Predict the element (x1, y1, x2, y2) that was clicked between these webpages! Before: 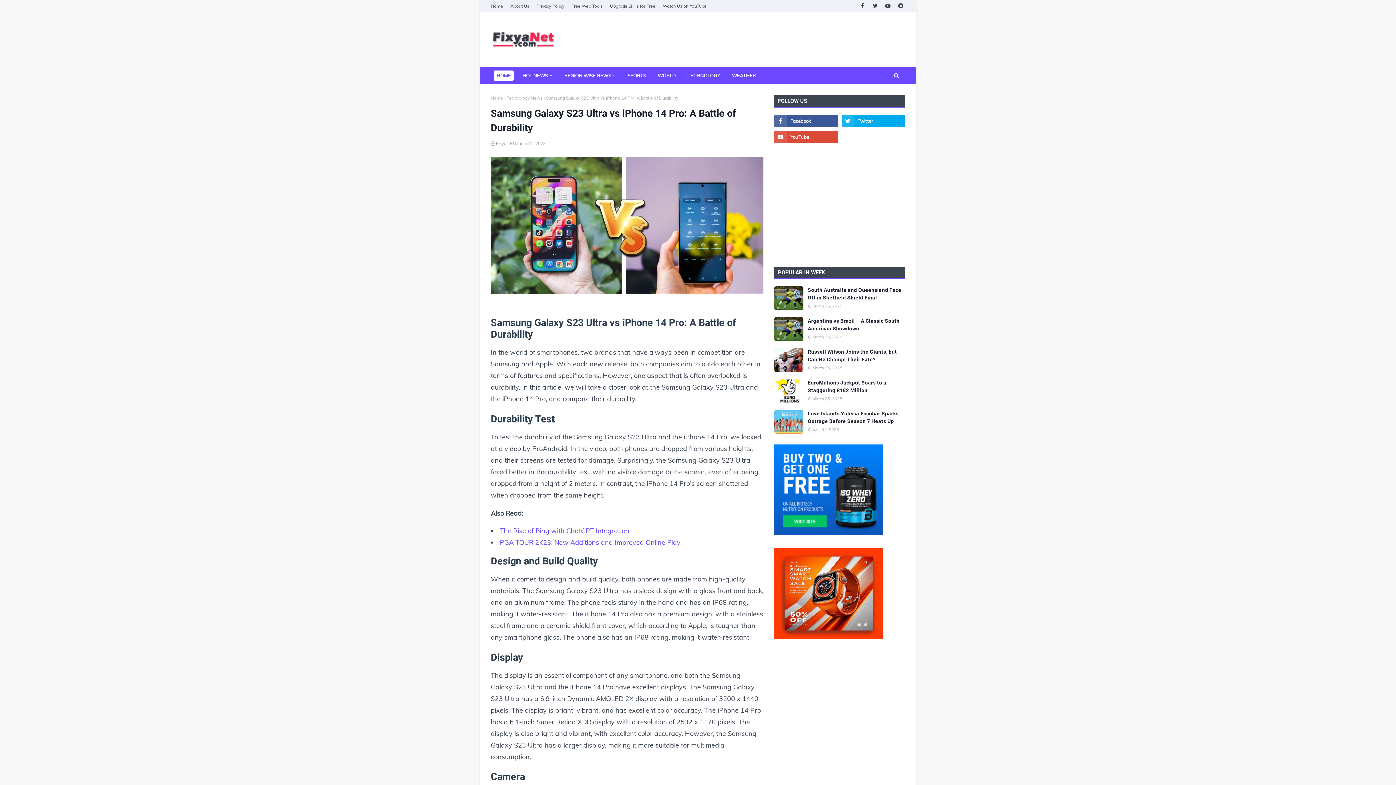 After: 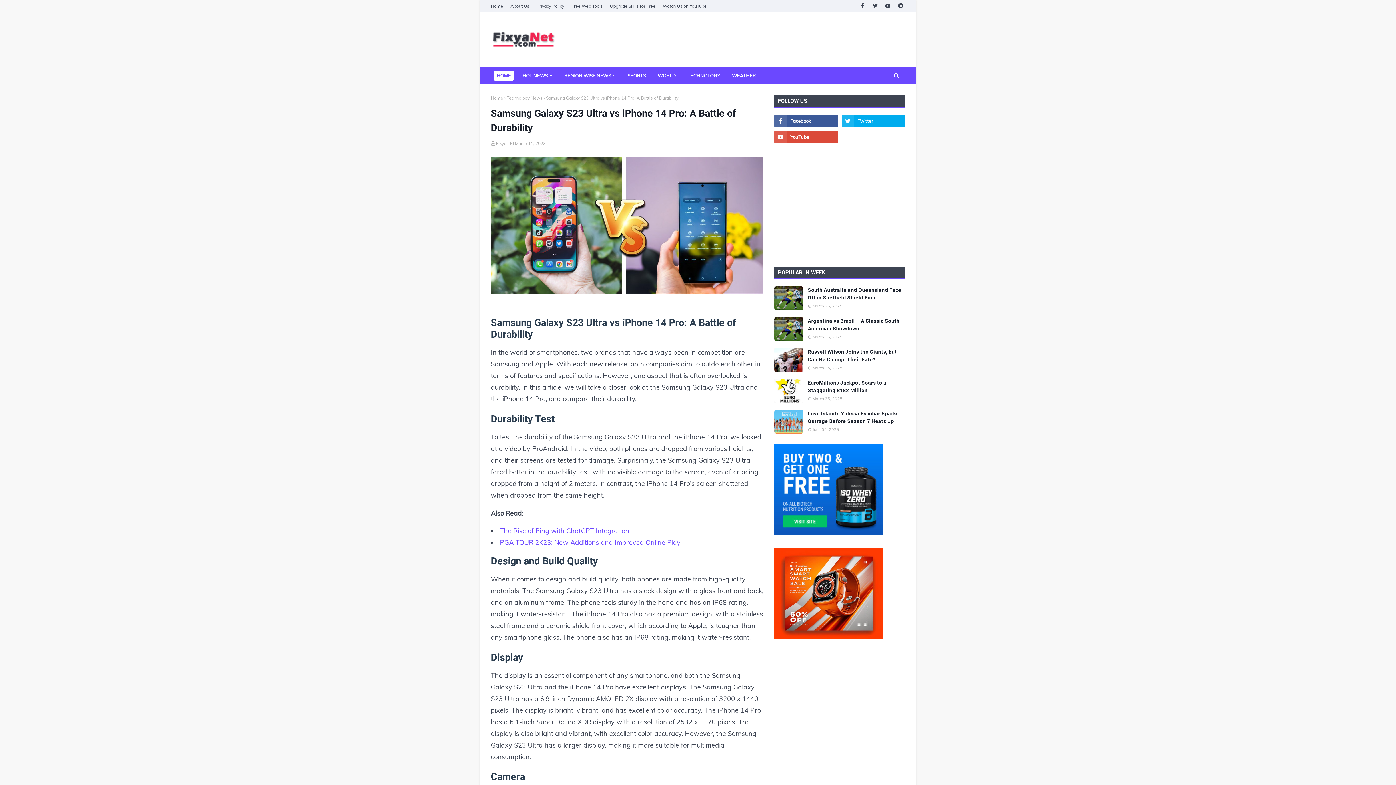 Action: bbox: (774, 529, 883, 537)